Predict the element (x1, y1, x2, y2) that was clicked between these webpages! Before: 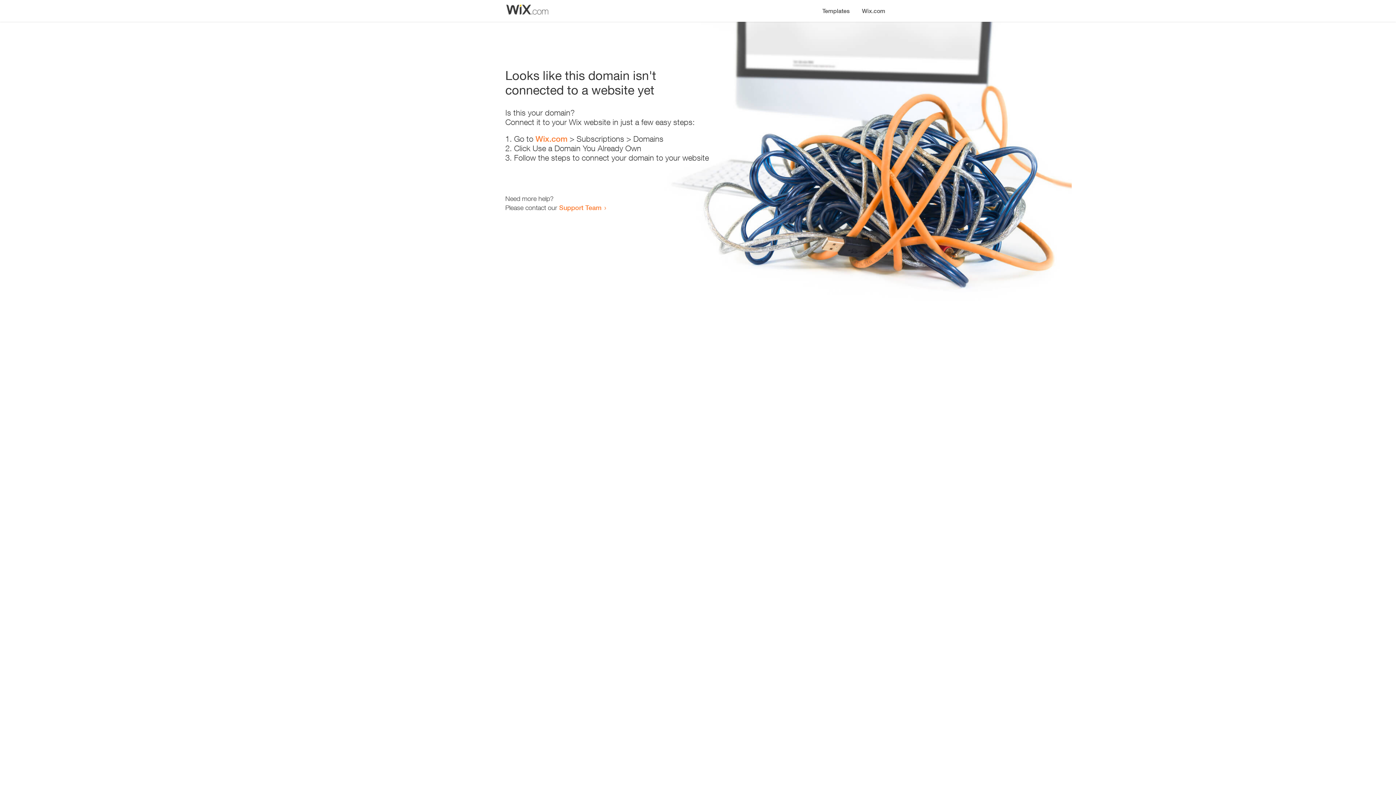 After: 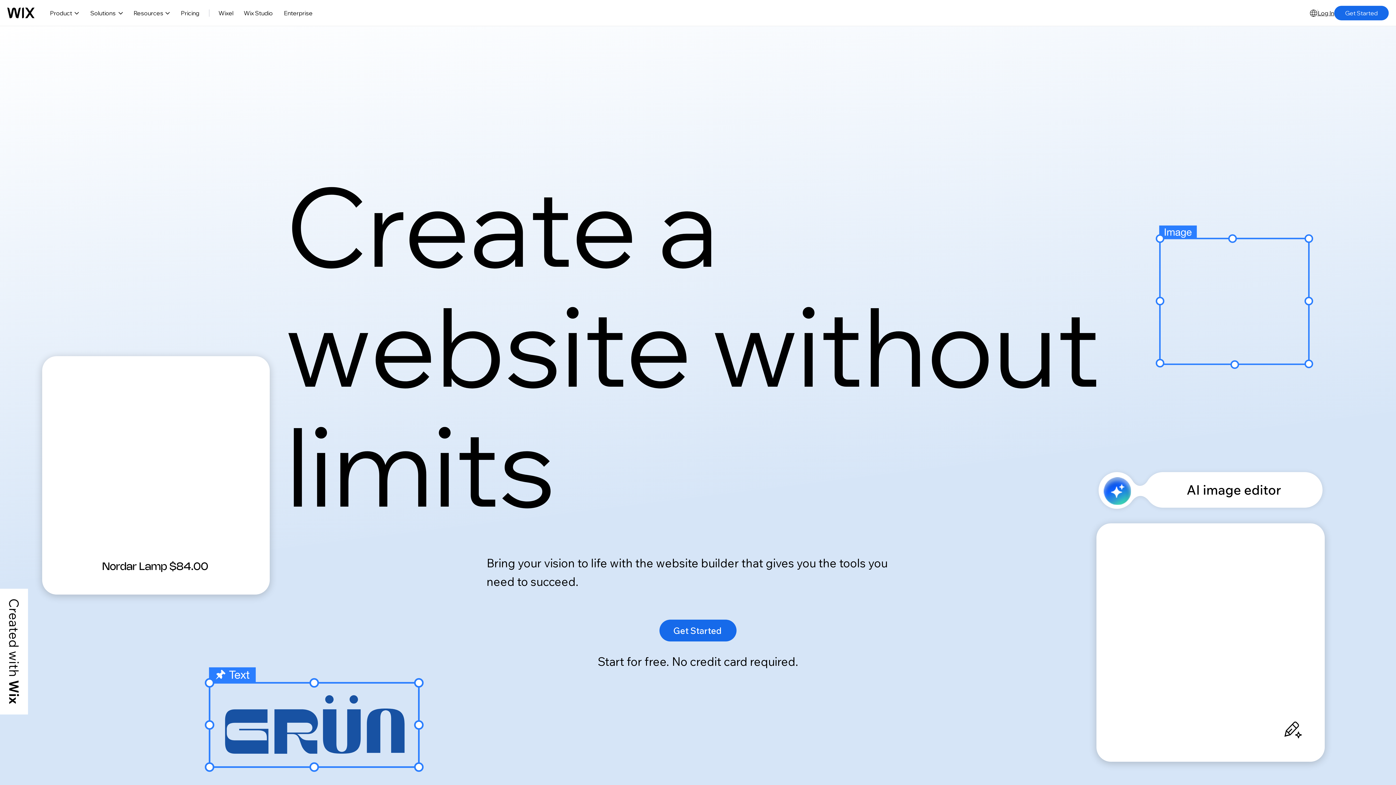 Action: bbox: (535, 134, 567, 143) label: Wix.com